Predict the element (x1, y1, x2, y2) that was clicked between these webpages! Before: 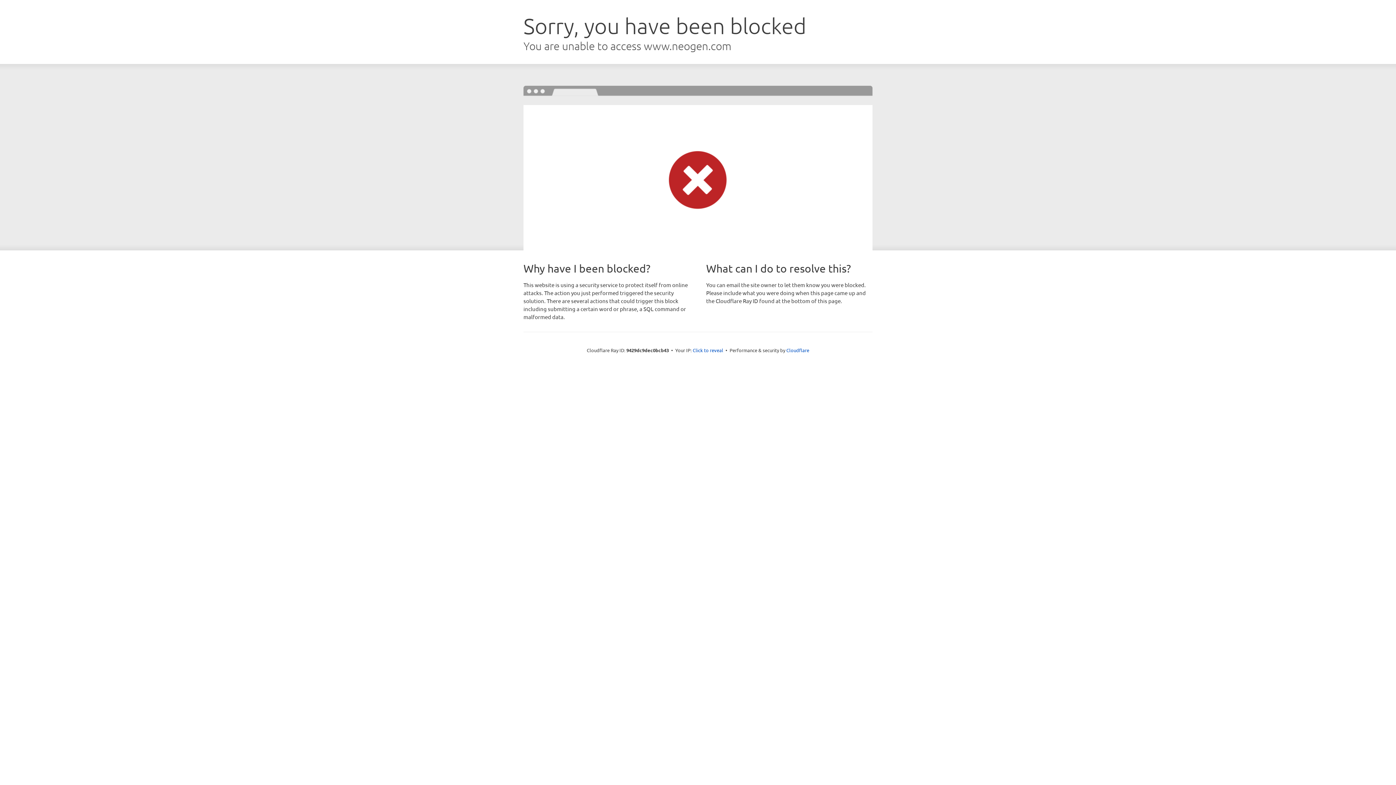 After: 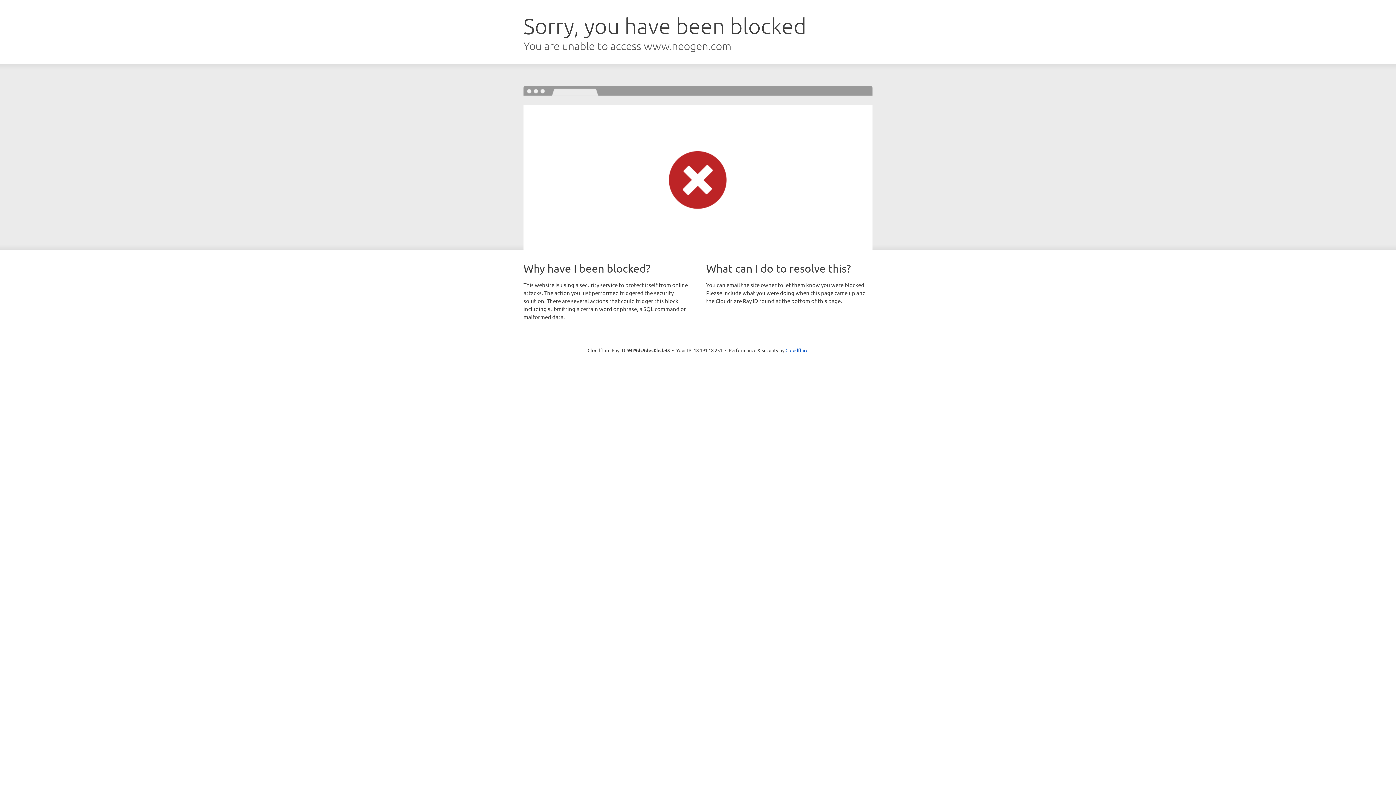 Action: bbox: (692, 346, 723, 353) label: Click to reveal